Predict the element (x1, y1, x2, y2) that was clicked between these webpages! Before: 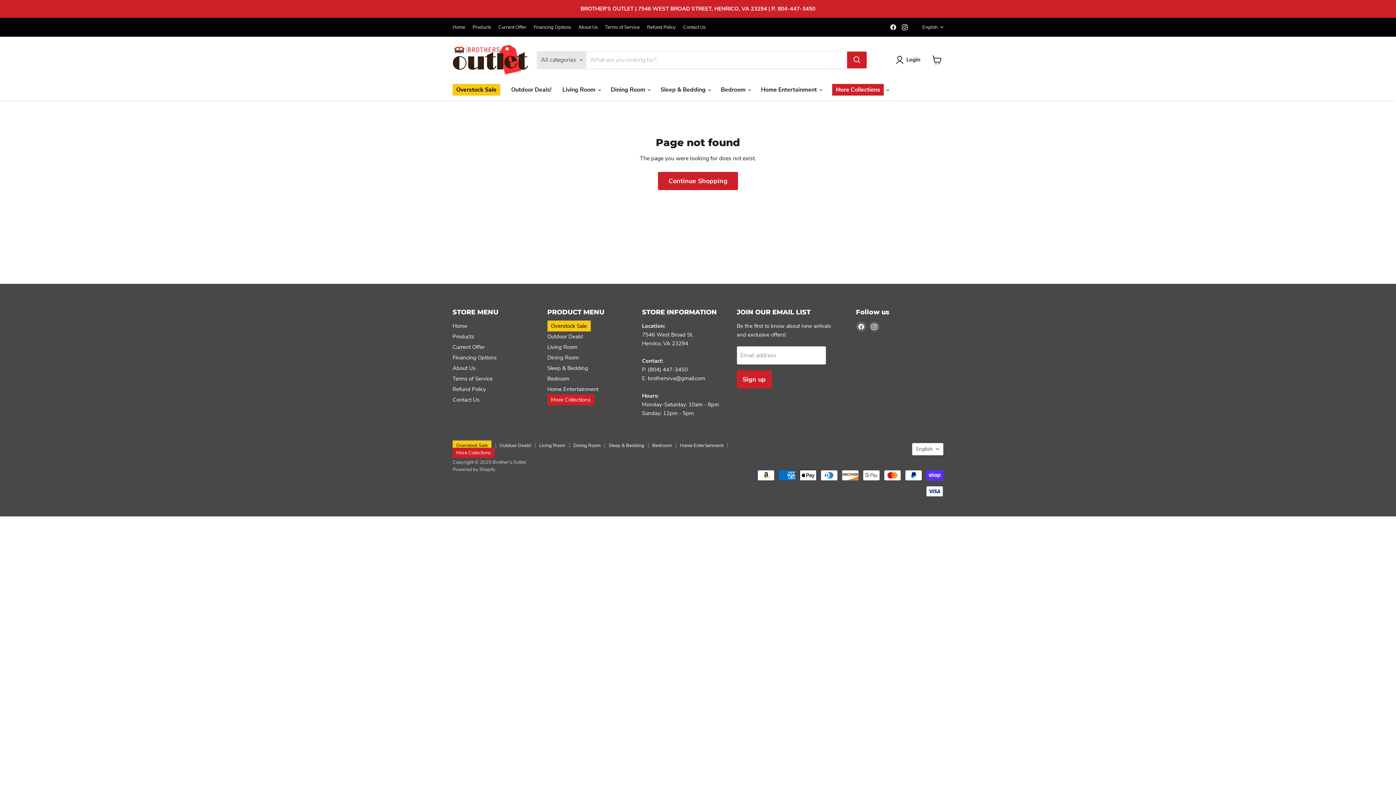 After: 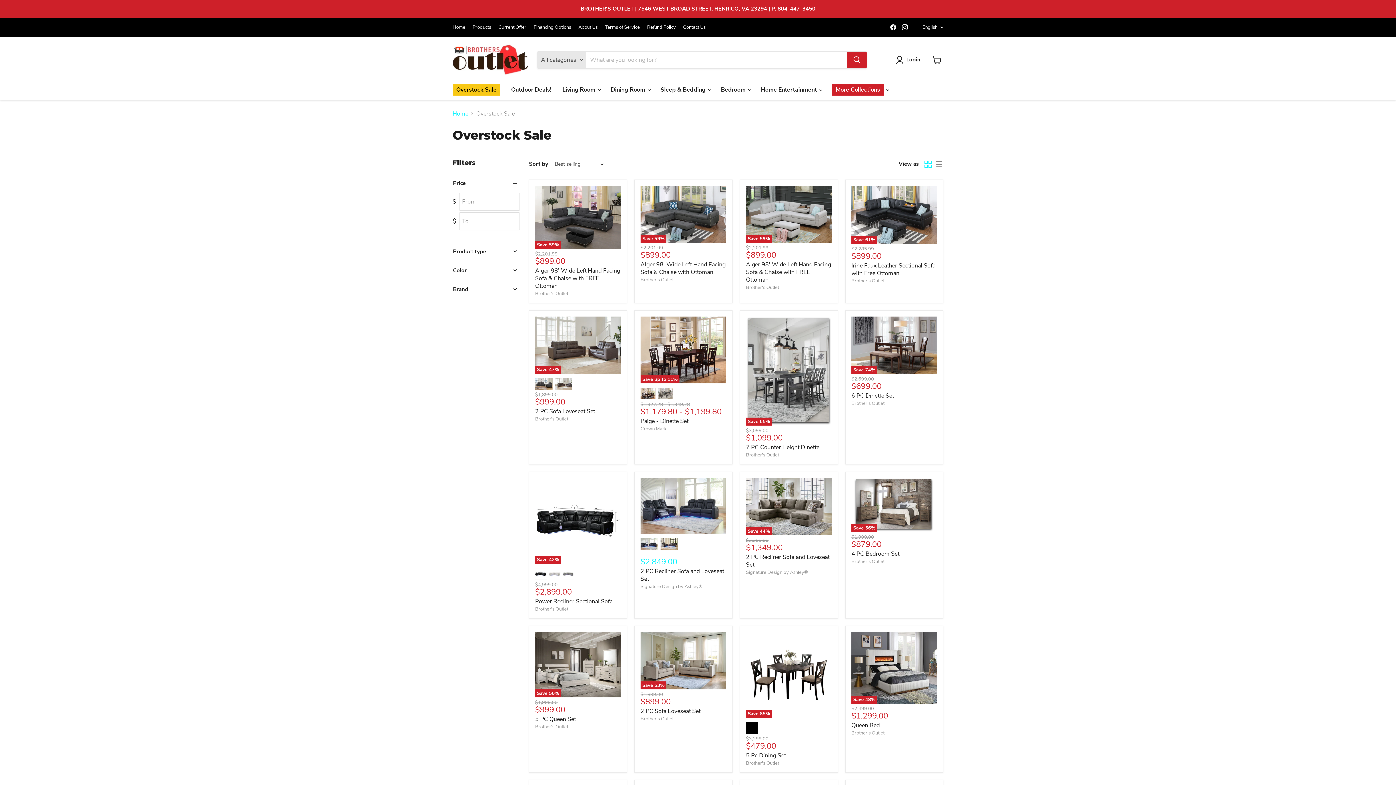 Action: label: Overstock Sale bbox: (547, 320, 590, 331)